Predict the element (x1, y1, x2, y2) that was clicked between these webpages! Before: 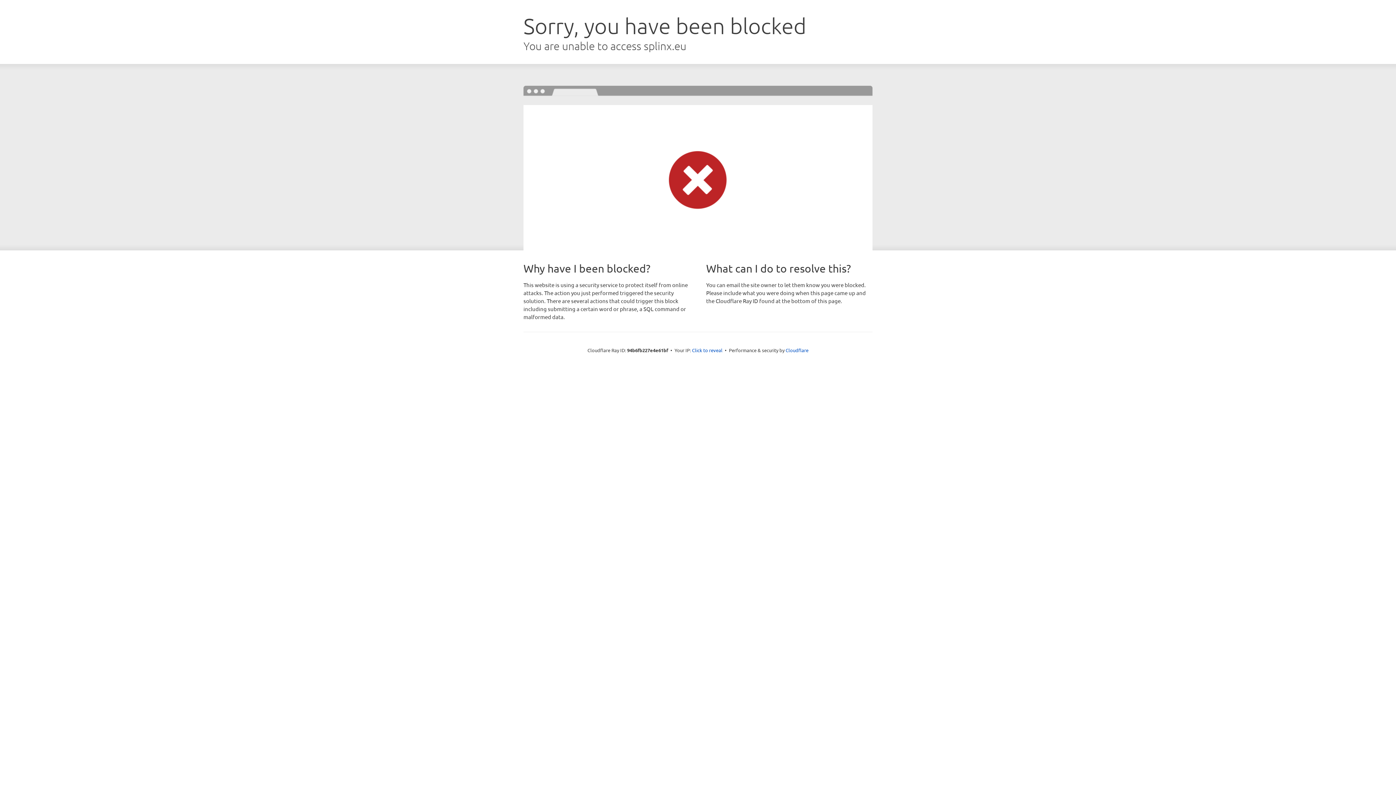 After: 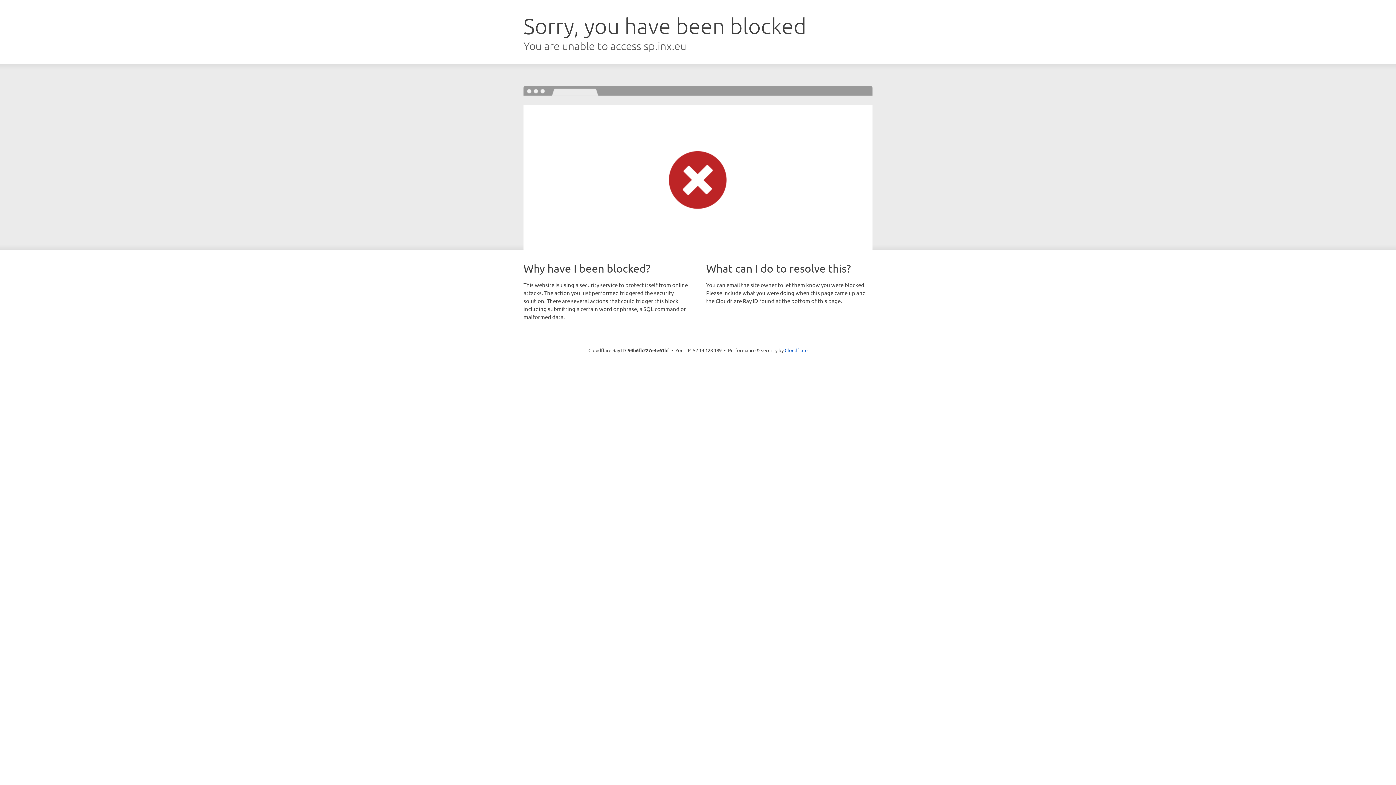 Action: bbox: (692, 346, 722, 353) label: Click to reveal